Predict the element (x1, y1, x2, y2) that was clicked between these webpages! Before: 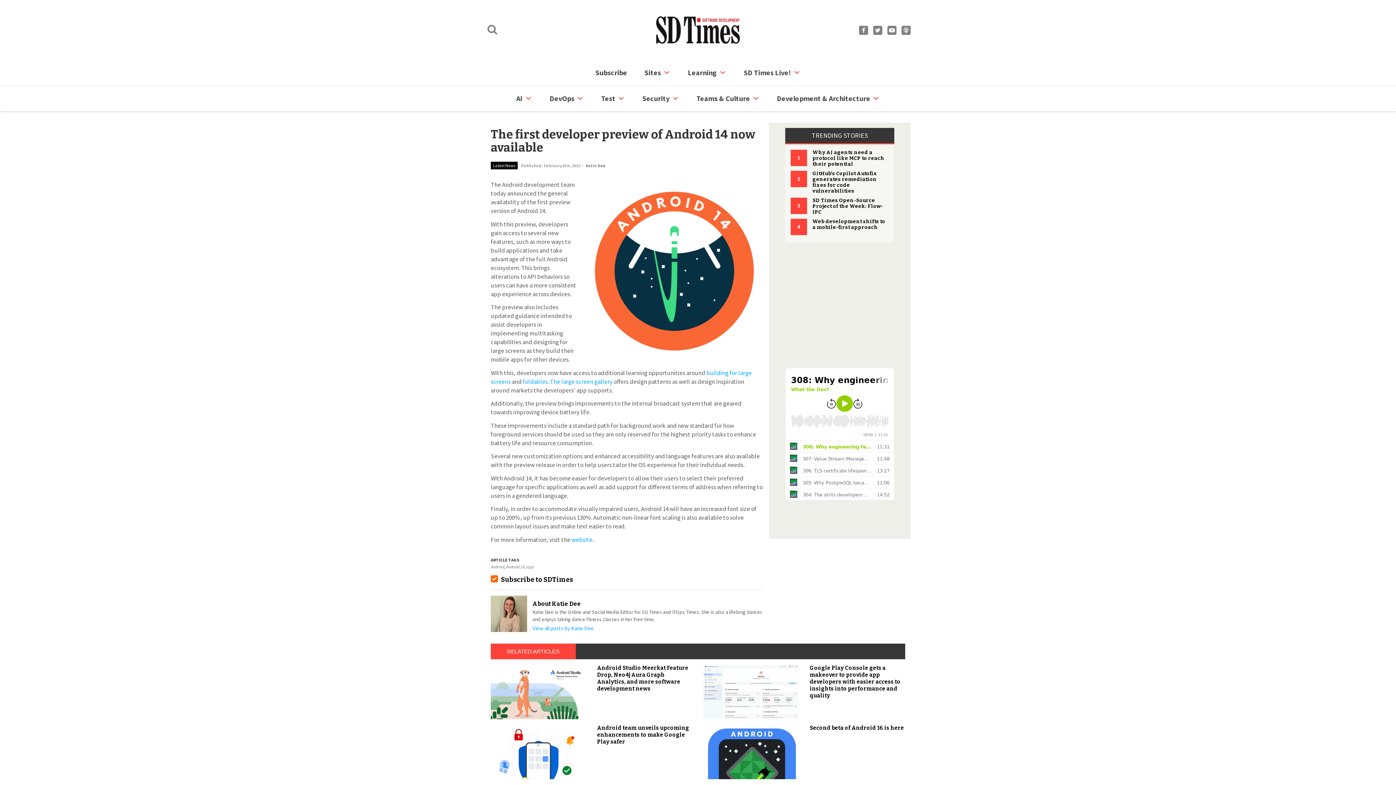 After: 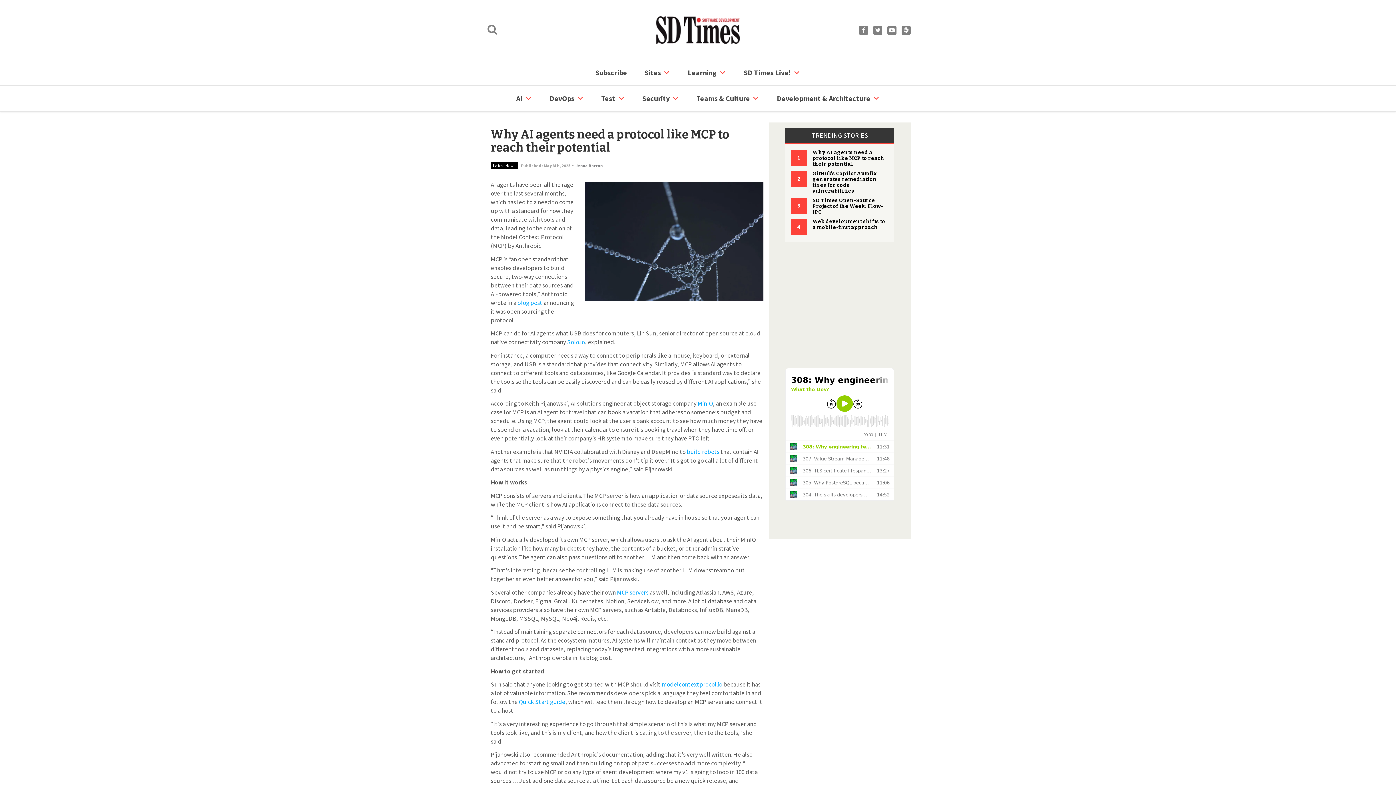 Action: bbox: (812, 149, 884, 167) label: Why AI agents need a protocol like MCP to reach their potential